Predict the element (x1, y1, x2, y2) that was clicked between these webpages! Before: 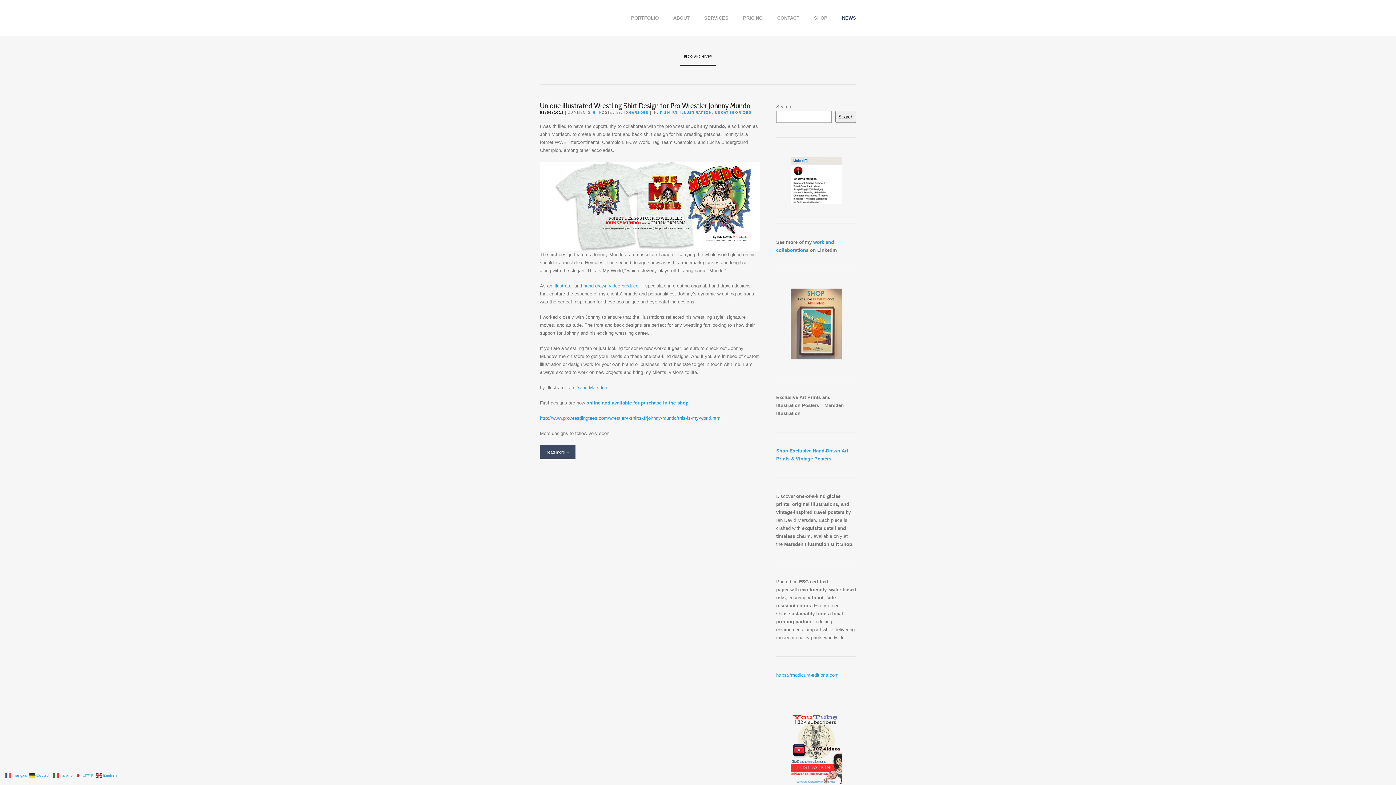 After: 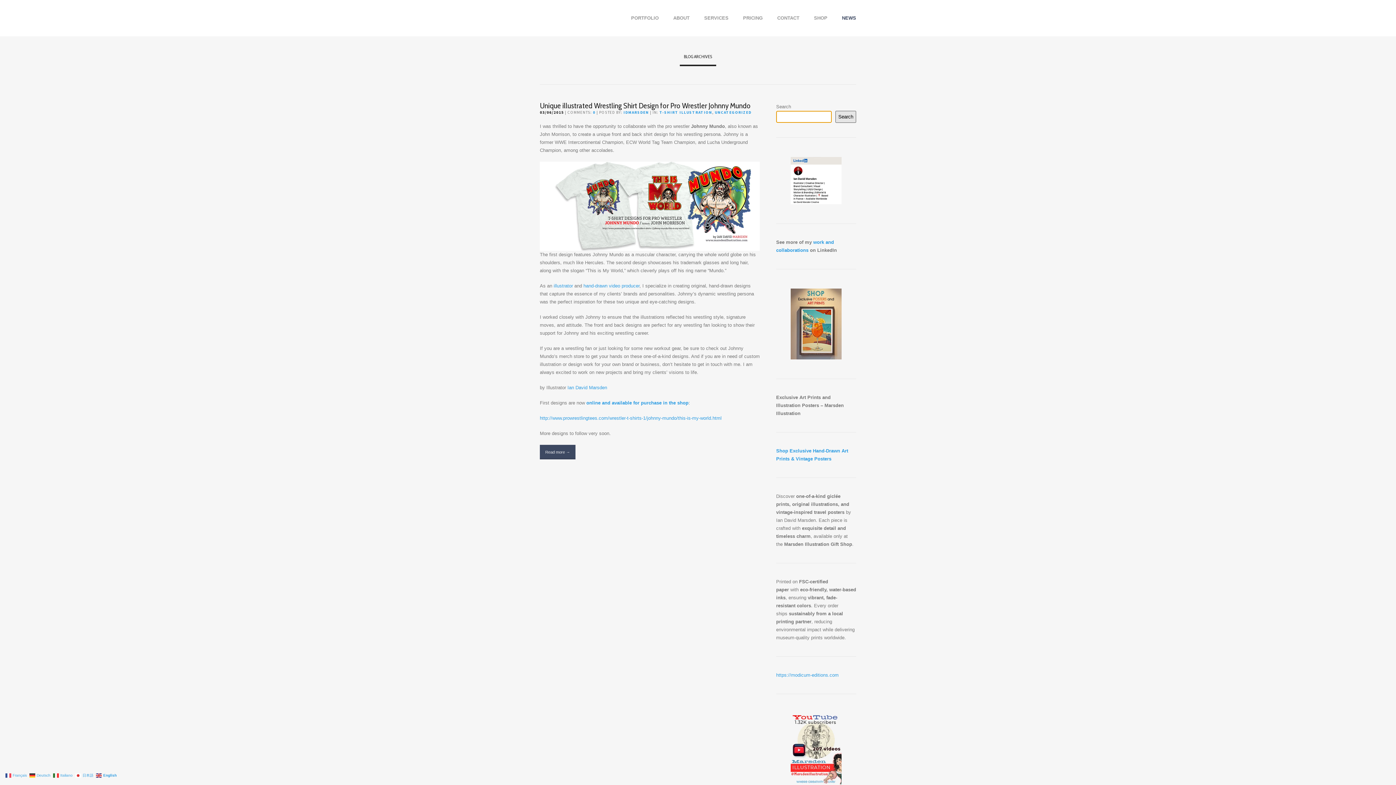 Action: bbox: (835, 110, 856, 122) label: Search